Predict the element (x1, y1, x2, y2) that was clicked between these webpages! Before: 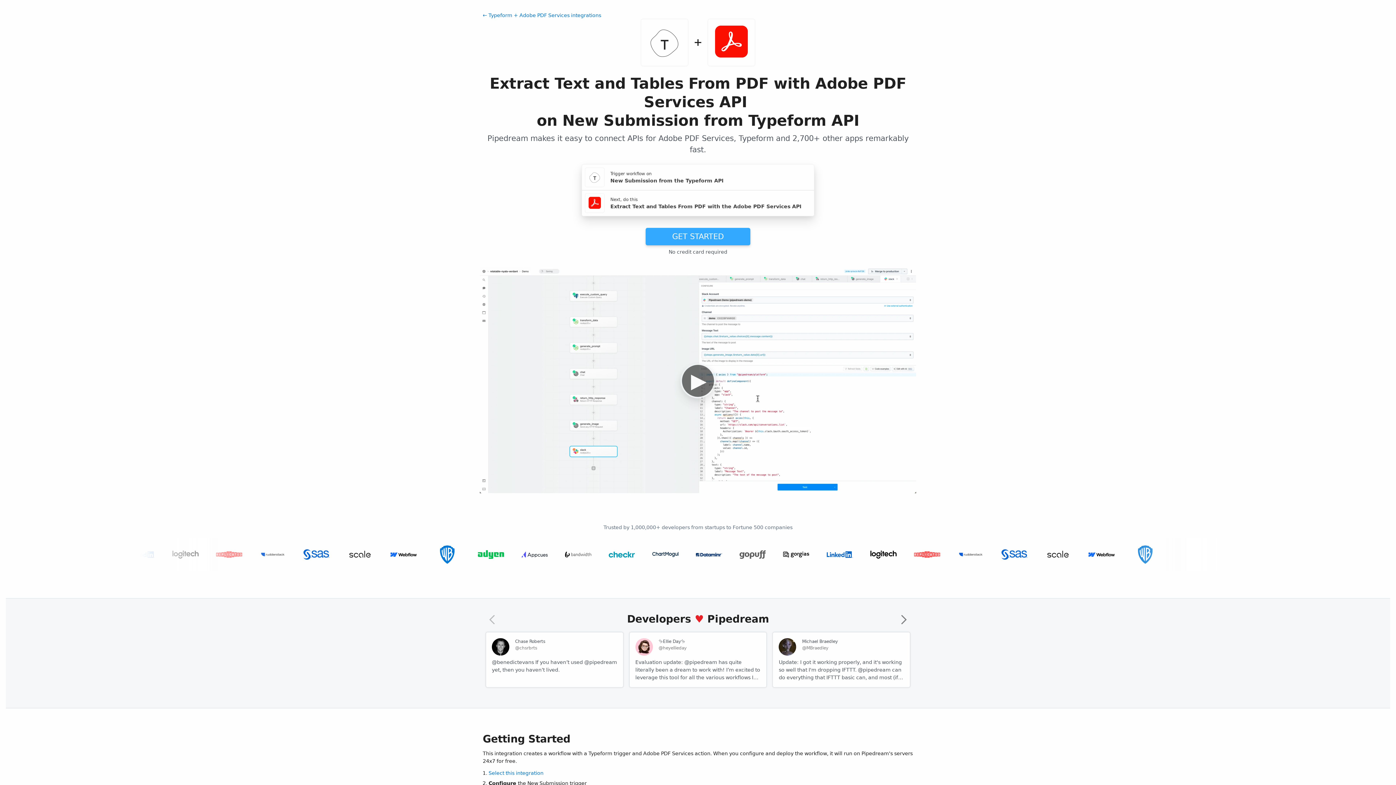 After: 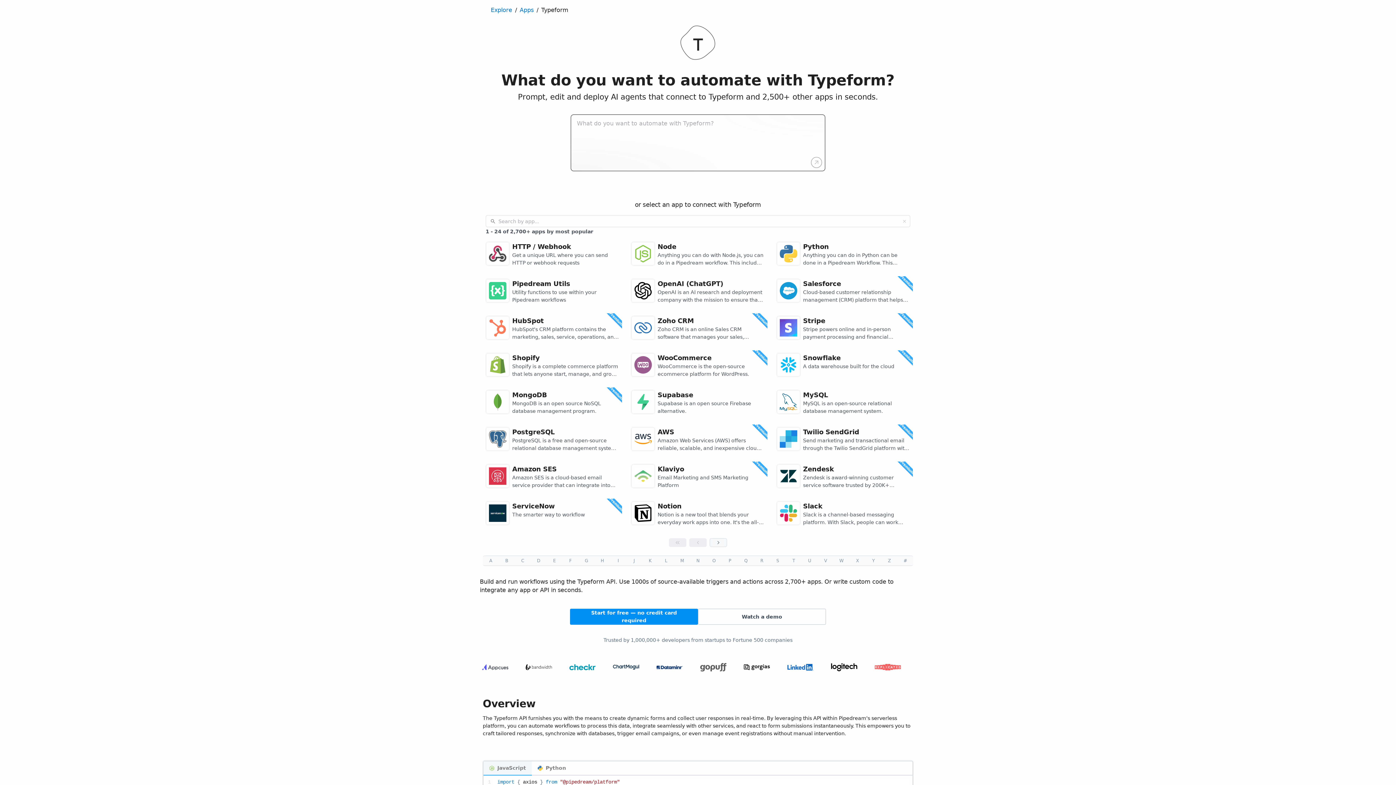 Action: bbox: (647, 25, 682, 60)